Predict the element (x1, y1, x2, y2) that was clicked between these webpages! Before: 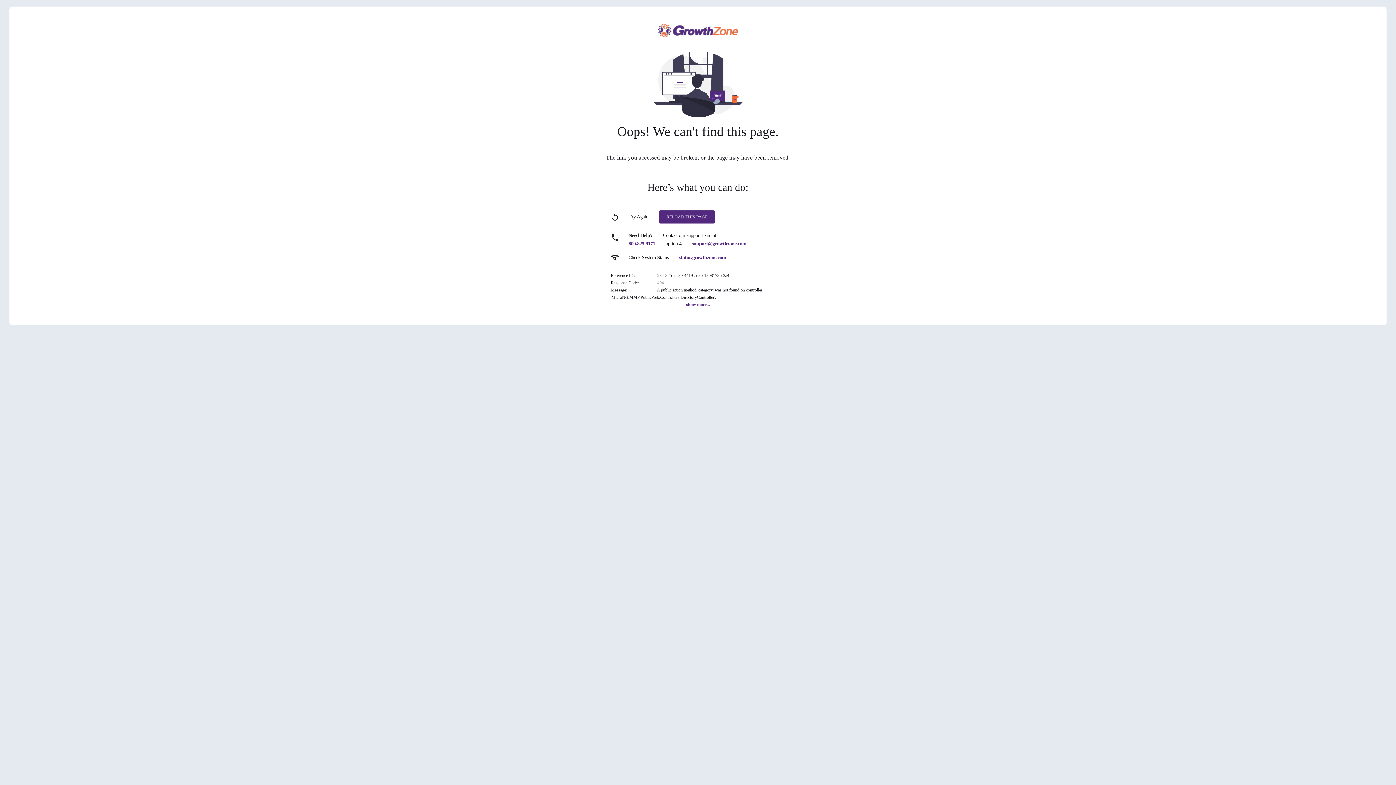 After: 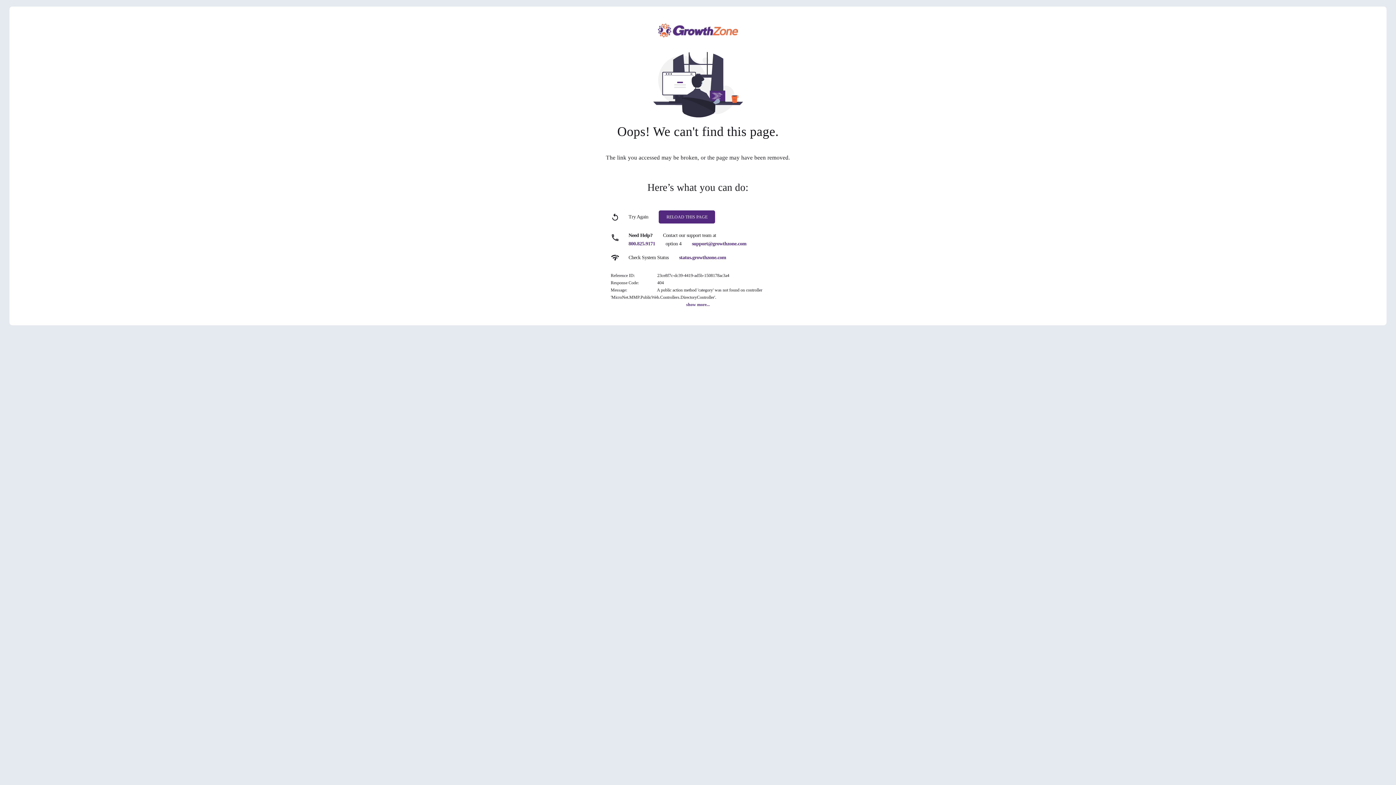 Action: label: support@growthzone.com bbox: (692, 241, 746, 246)